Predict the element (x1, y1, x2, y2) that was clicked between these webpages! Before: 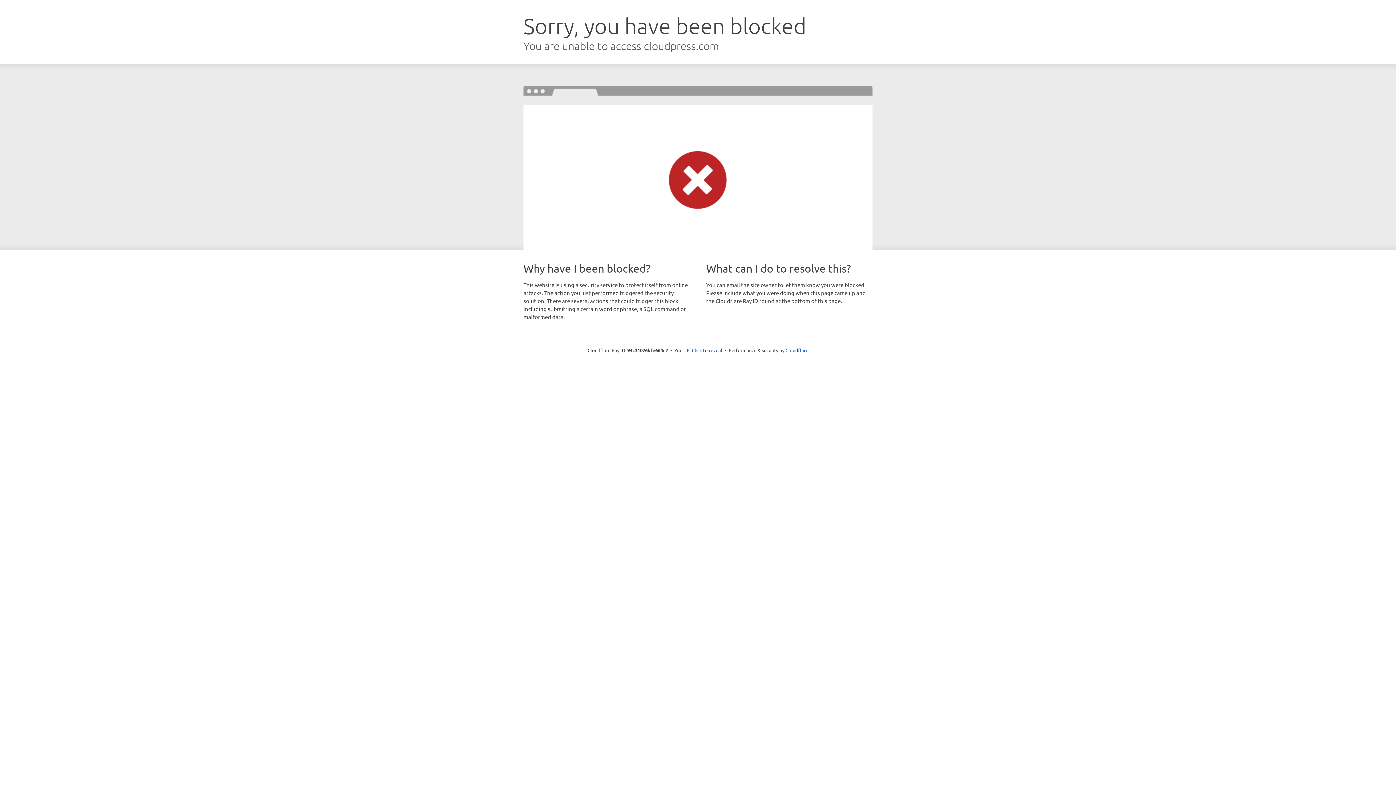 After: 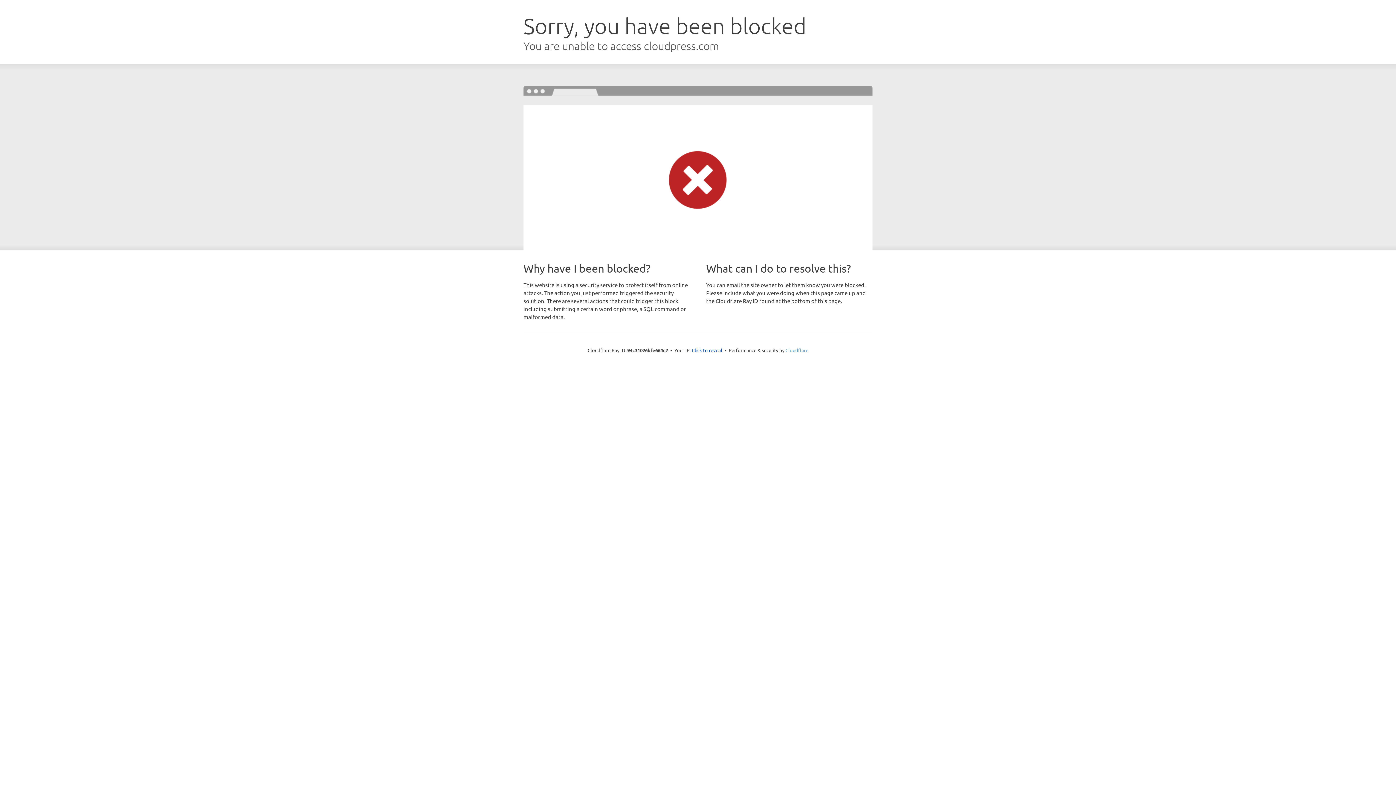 Action: label: Cloudflare bbox: (785, 347, 808, 353)